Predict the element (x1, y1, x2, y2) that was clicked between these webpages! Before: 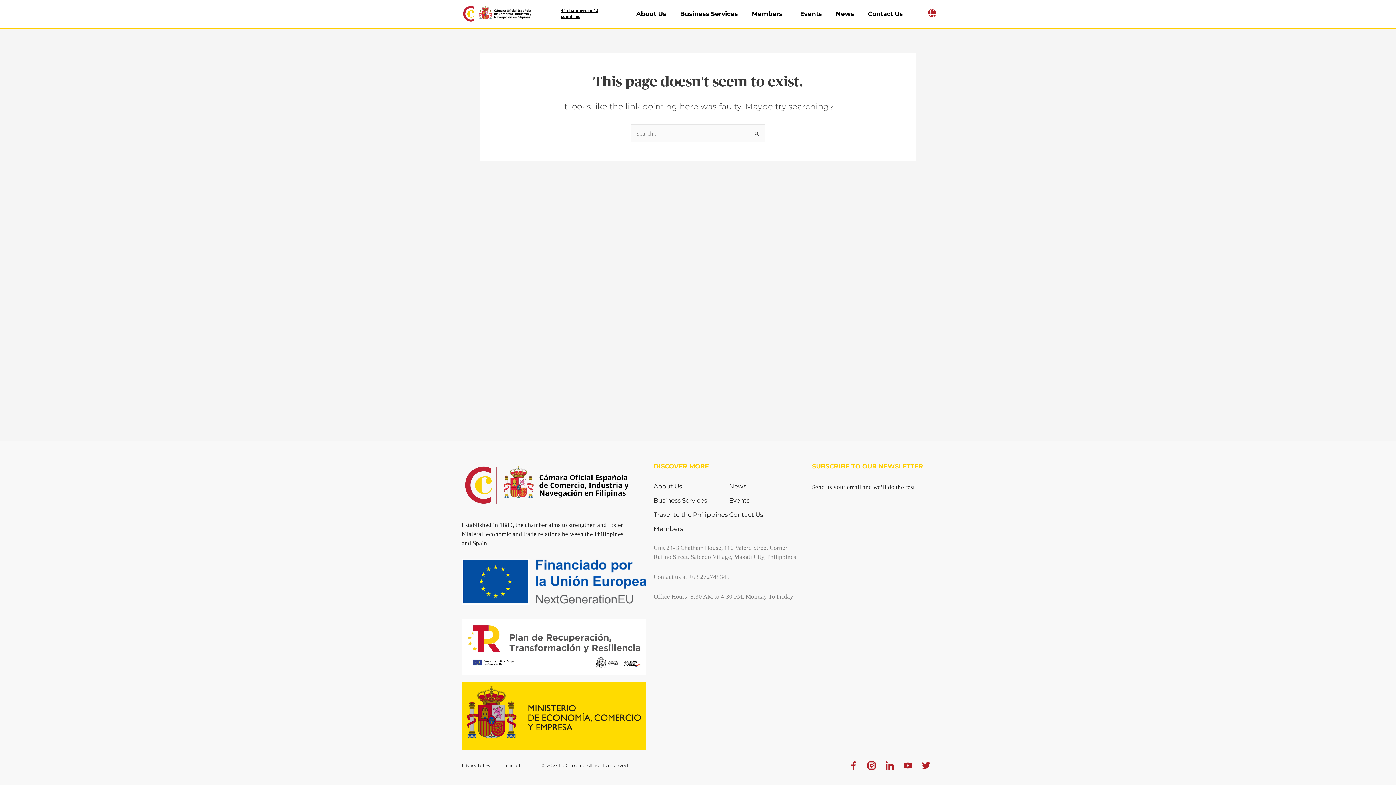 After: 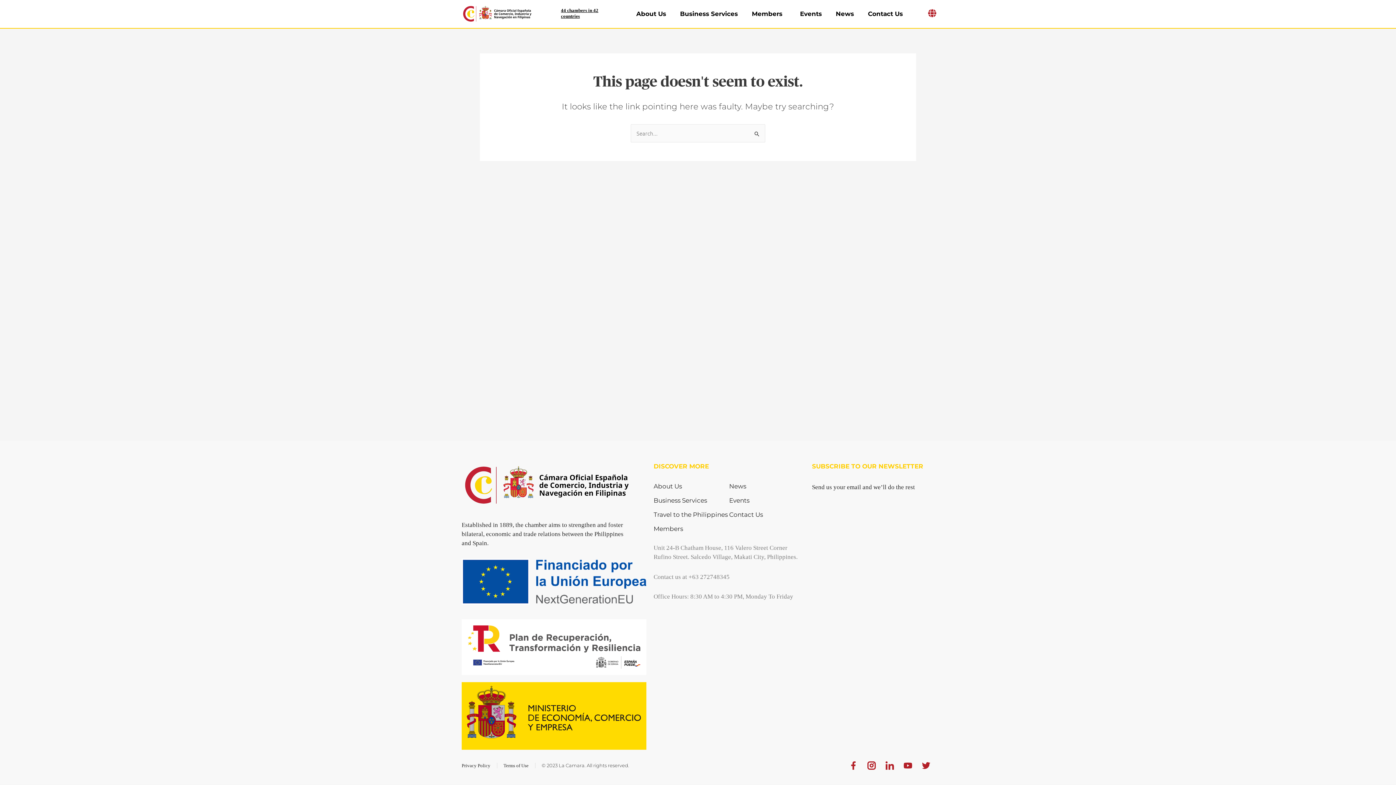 Action: label: Privacy Policy bbox: (461, 761, 490, 770)